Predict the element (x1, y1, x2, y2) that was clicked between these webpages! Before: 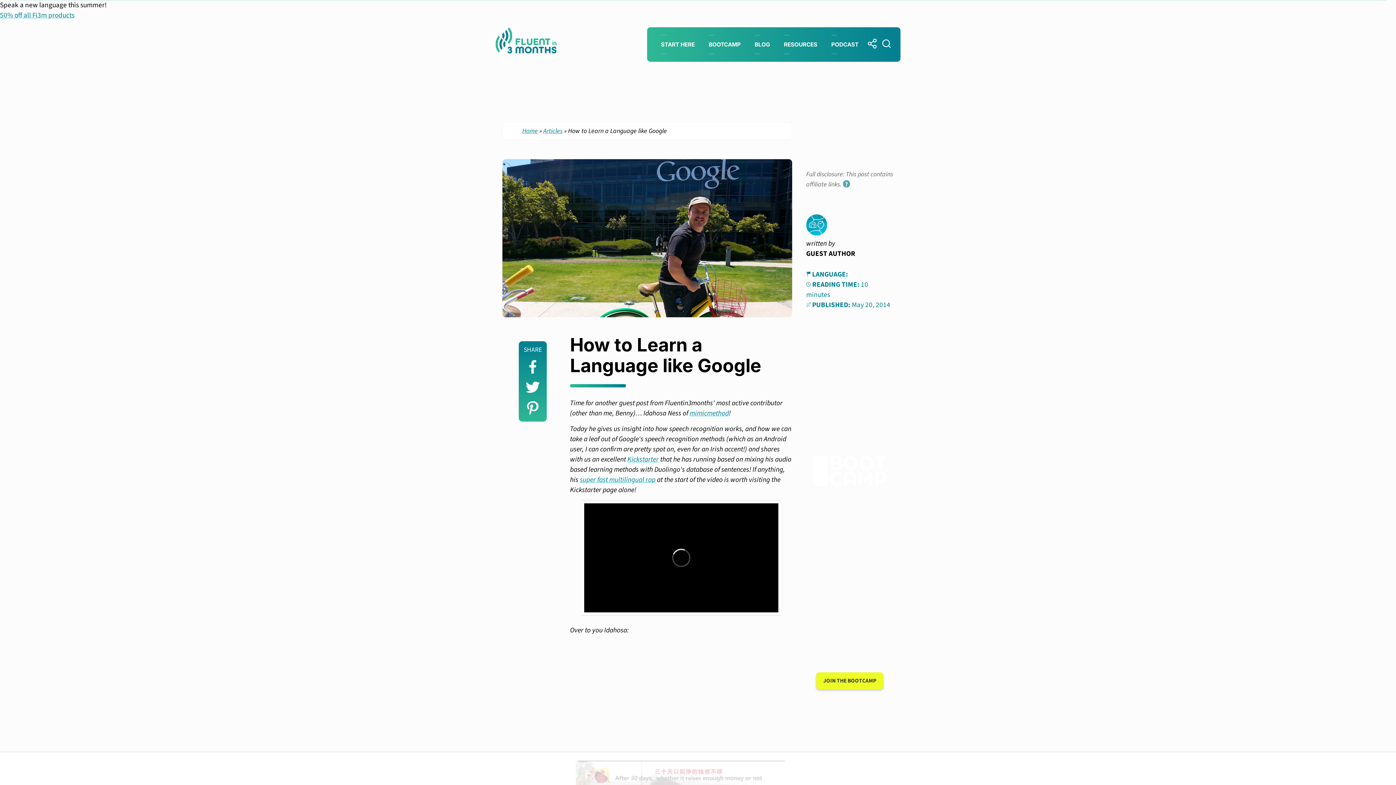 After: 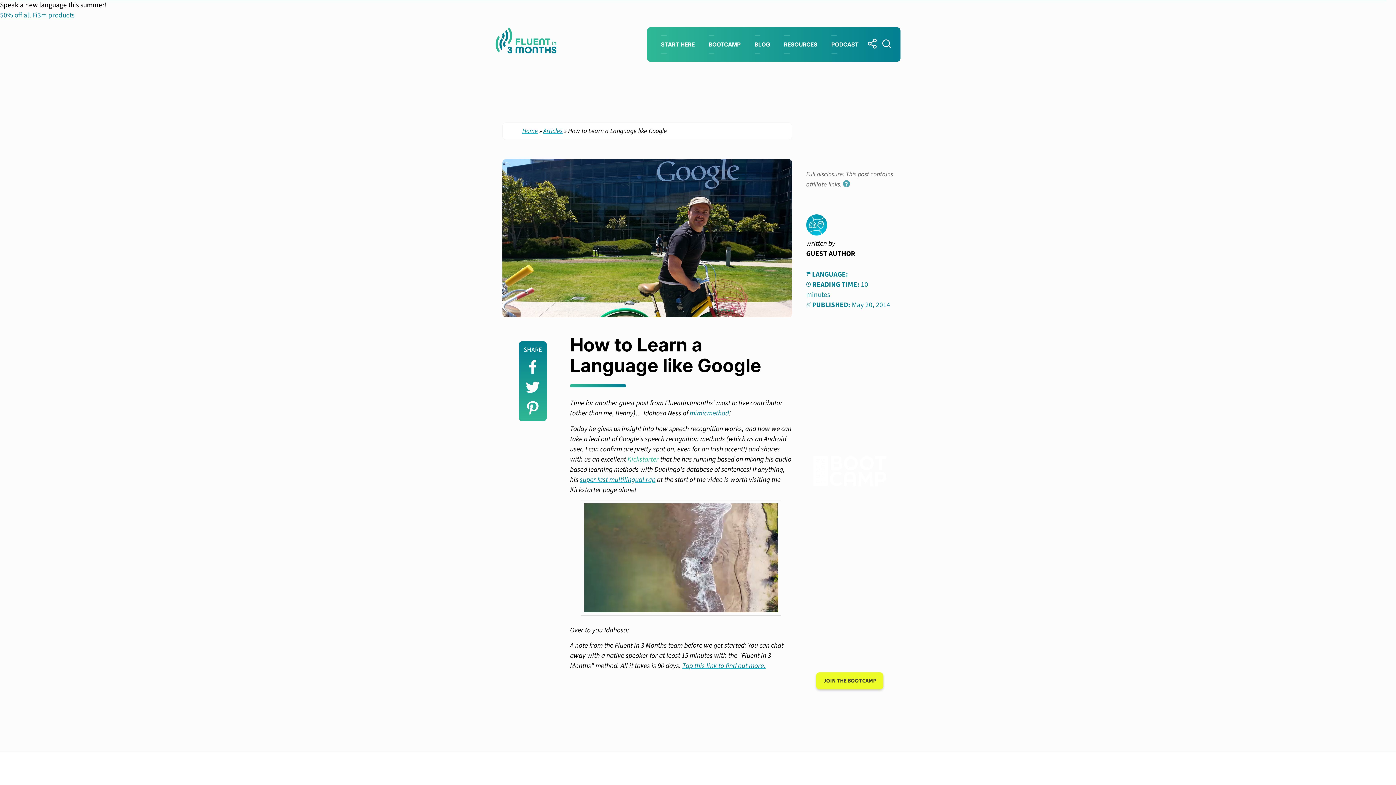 Action: bbox: (627, 454, 658, 464) label: Kickstarter